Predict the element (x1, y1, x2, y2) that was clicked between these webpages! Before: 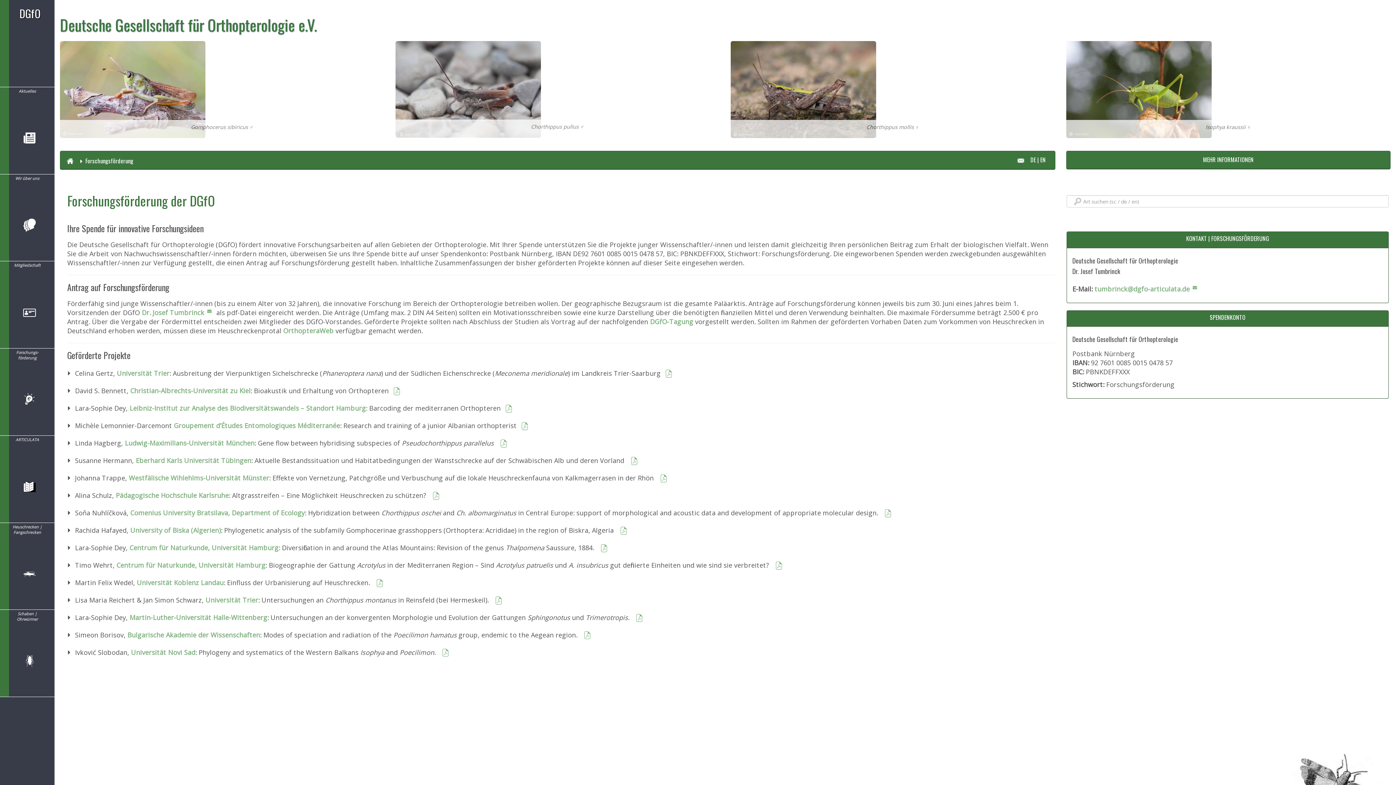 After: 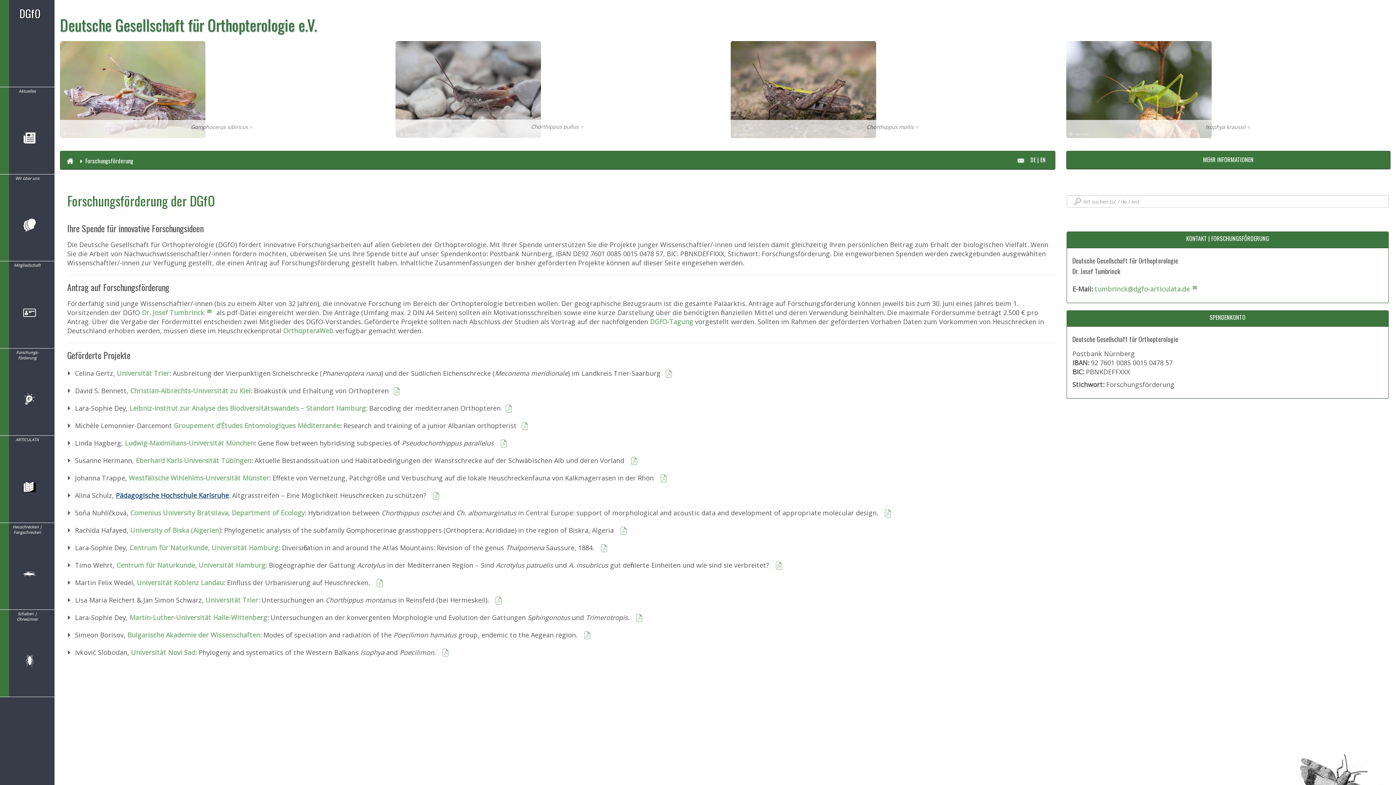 Action: bbox: (115, 491, 228, 500) label: Pädagogische Hochschule Karlsruhe